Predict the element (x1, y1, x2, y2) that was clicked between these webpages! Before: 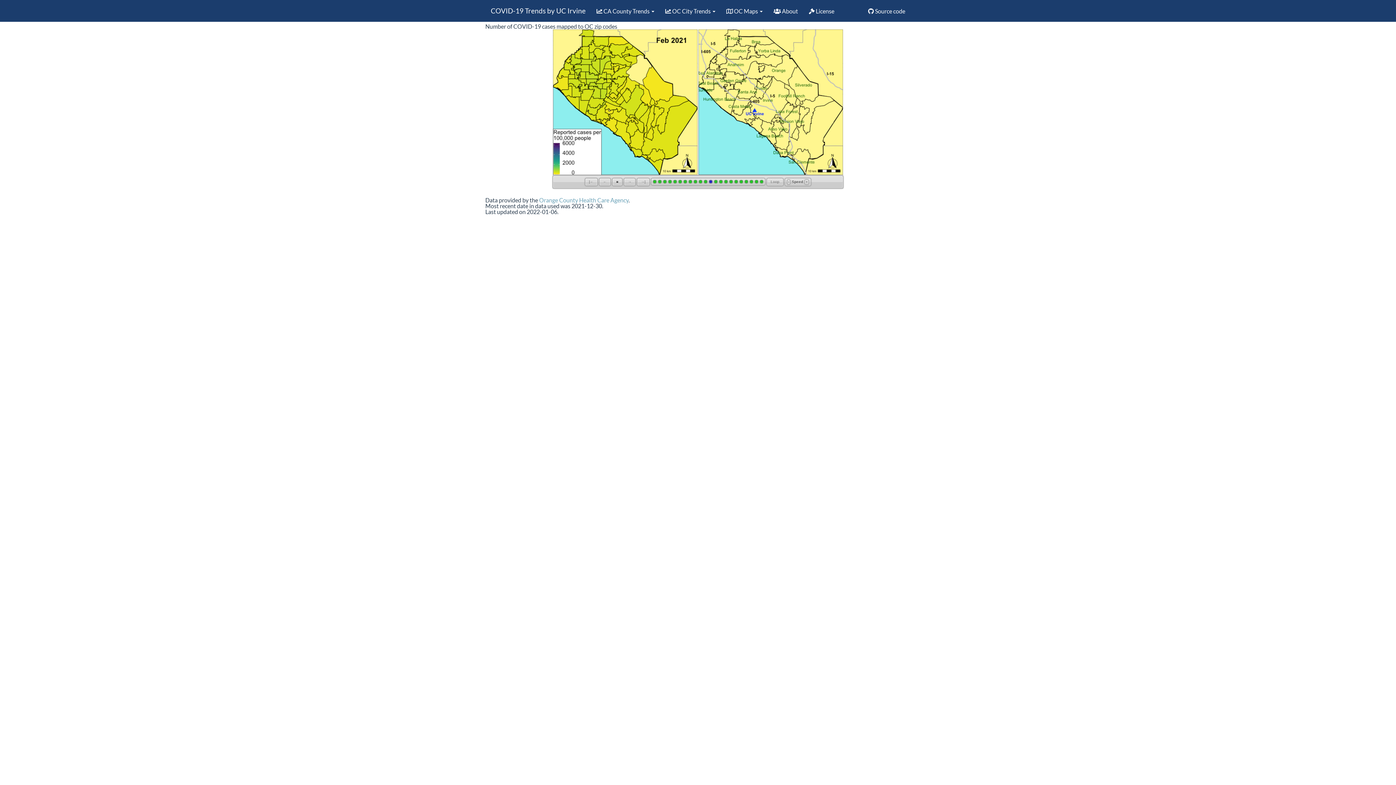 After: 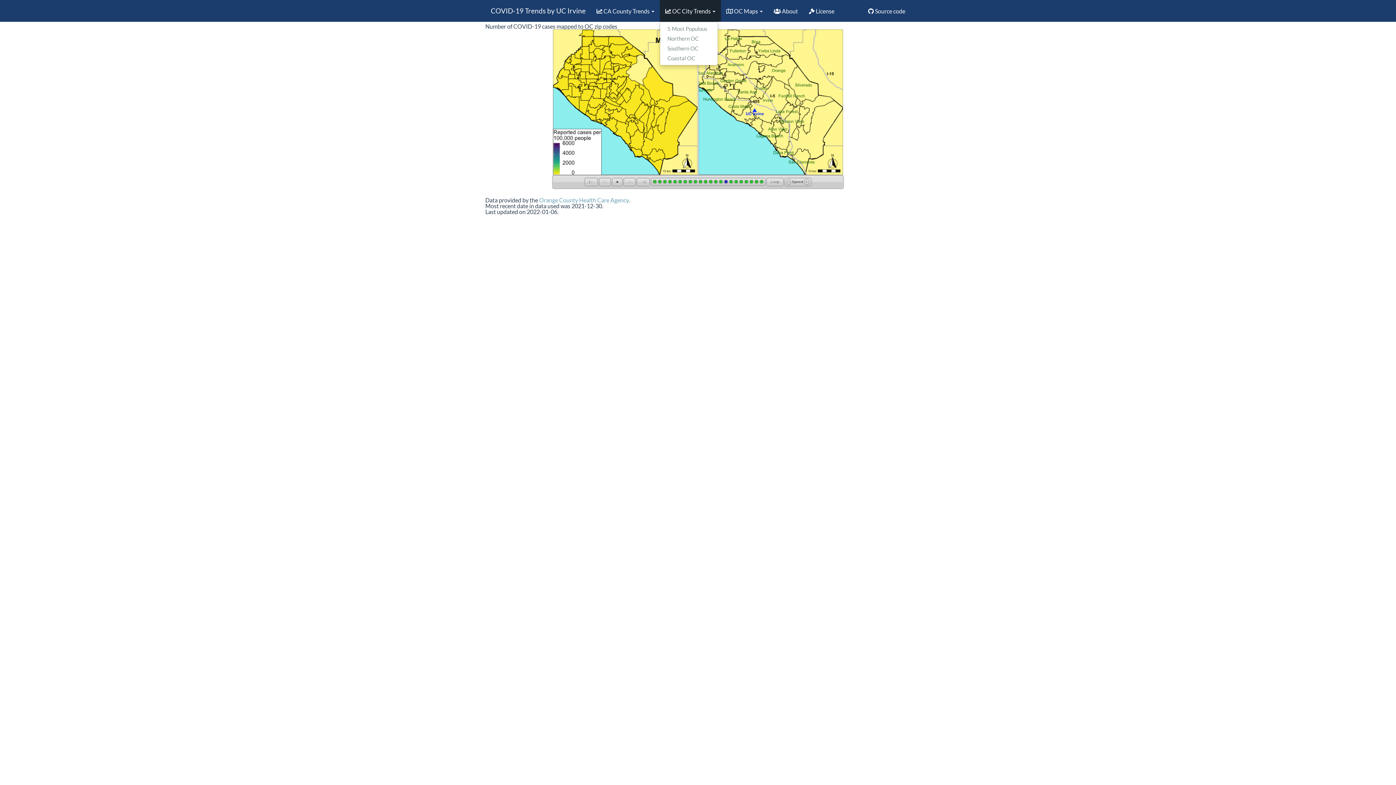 Action: label:  OC City Trends  bbox: (660, 0, 721, 21)